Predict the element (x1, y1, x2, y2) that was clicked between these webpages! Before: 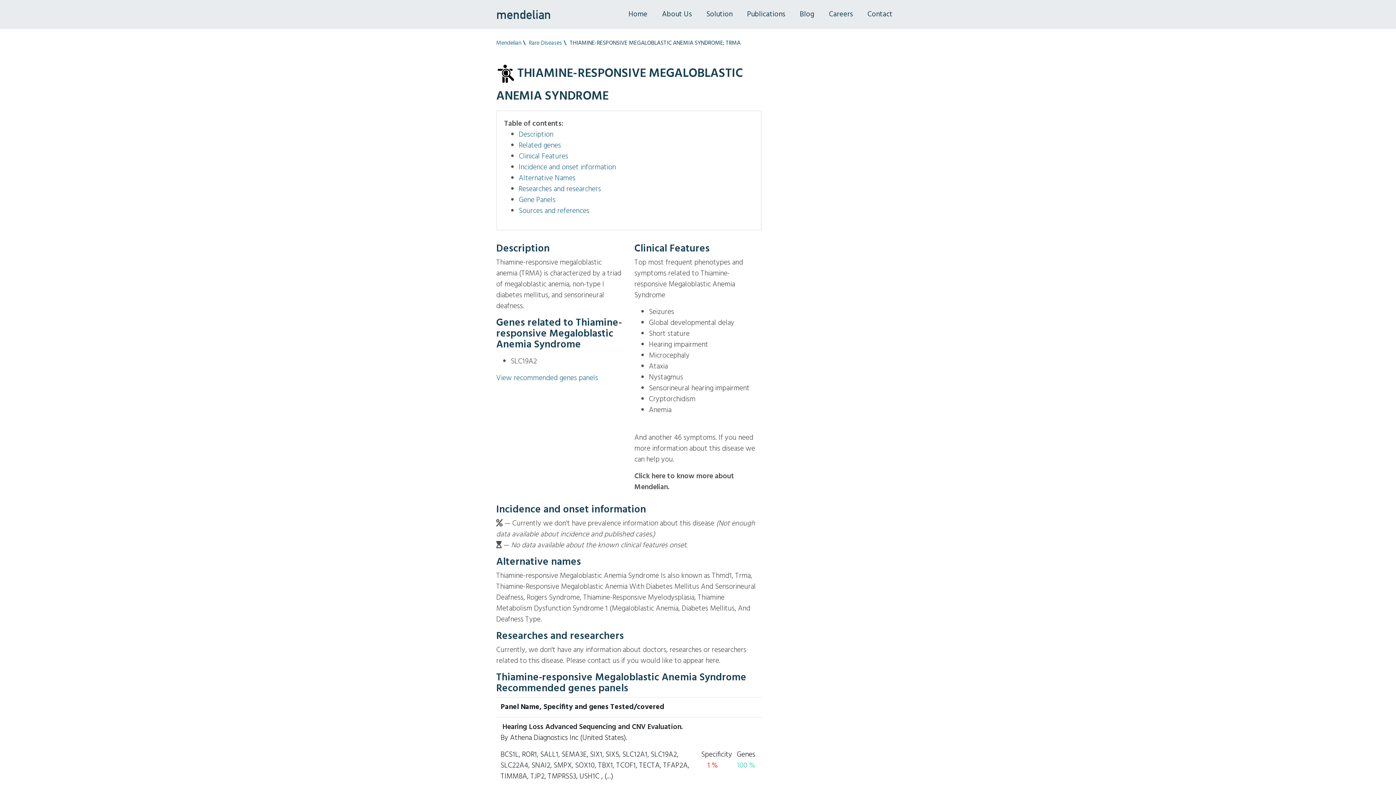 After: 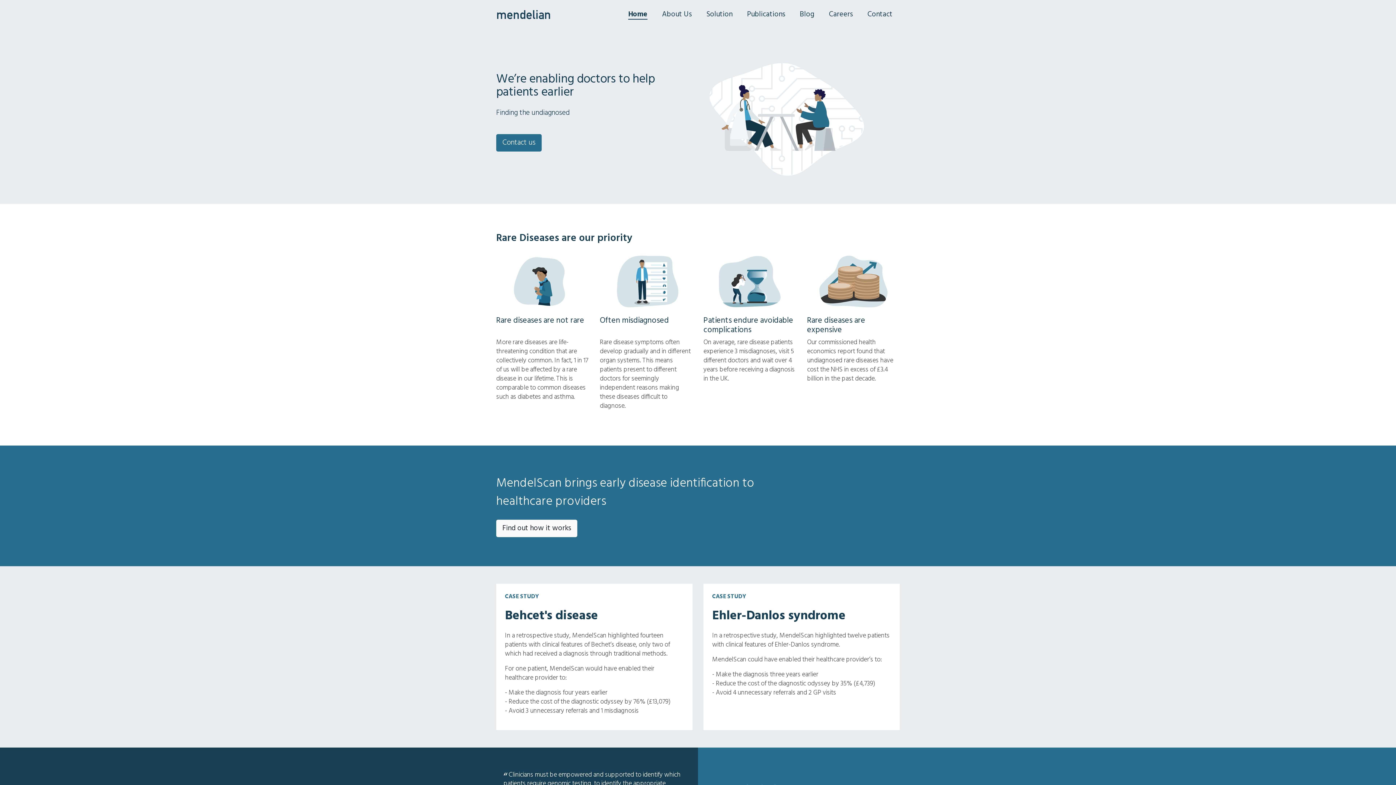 Action: bbox: (621, 8, 654, 20) label: Home